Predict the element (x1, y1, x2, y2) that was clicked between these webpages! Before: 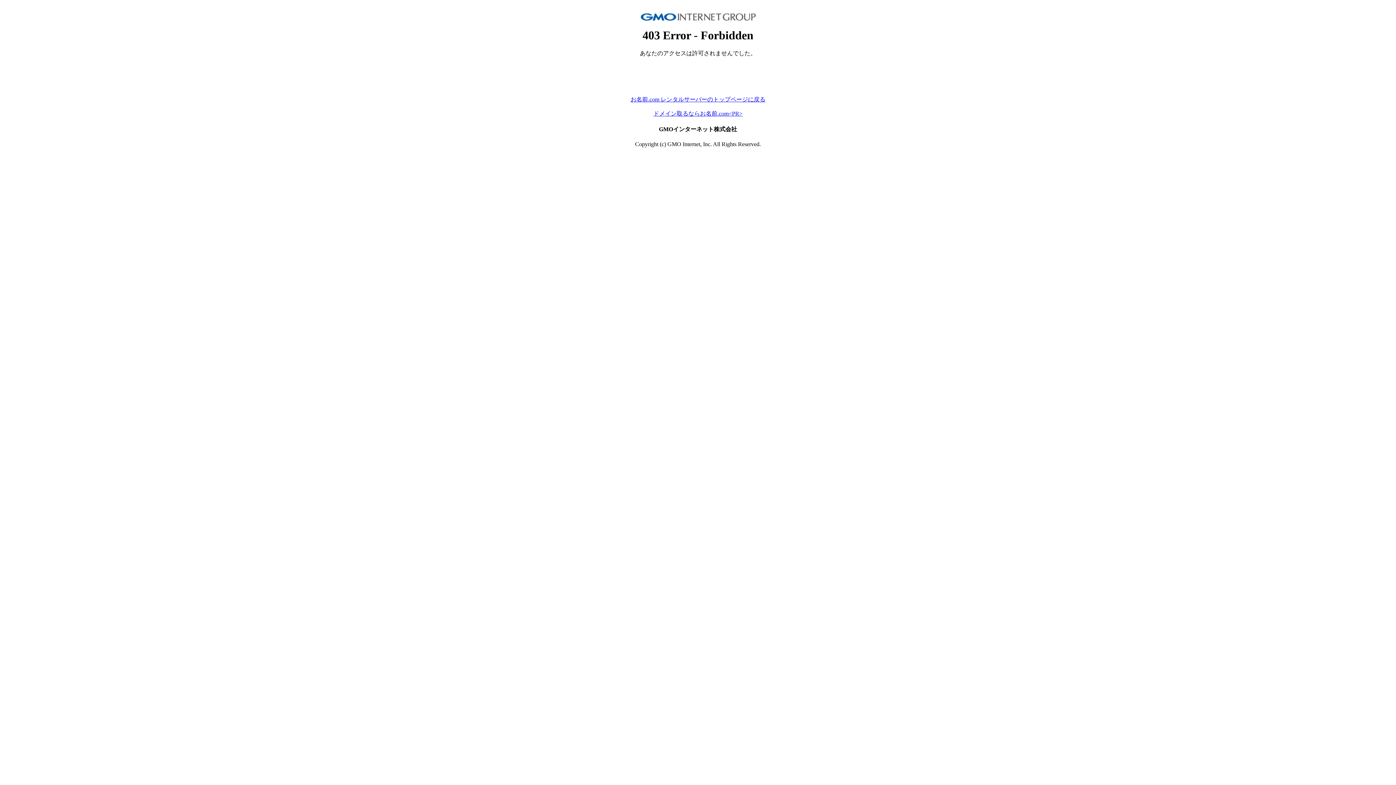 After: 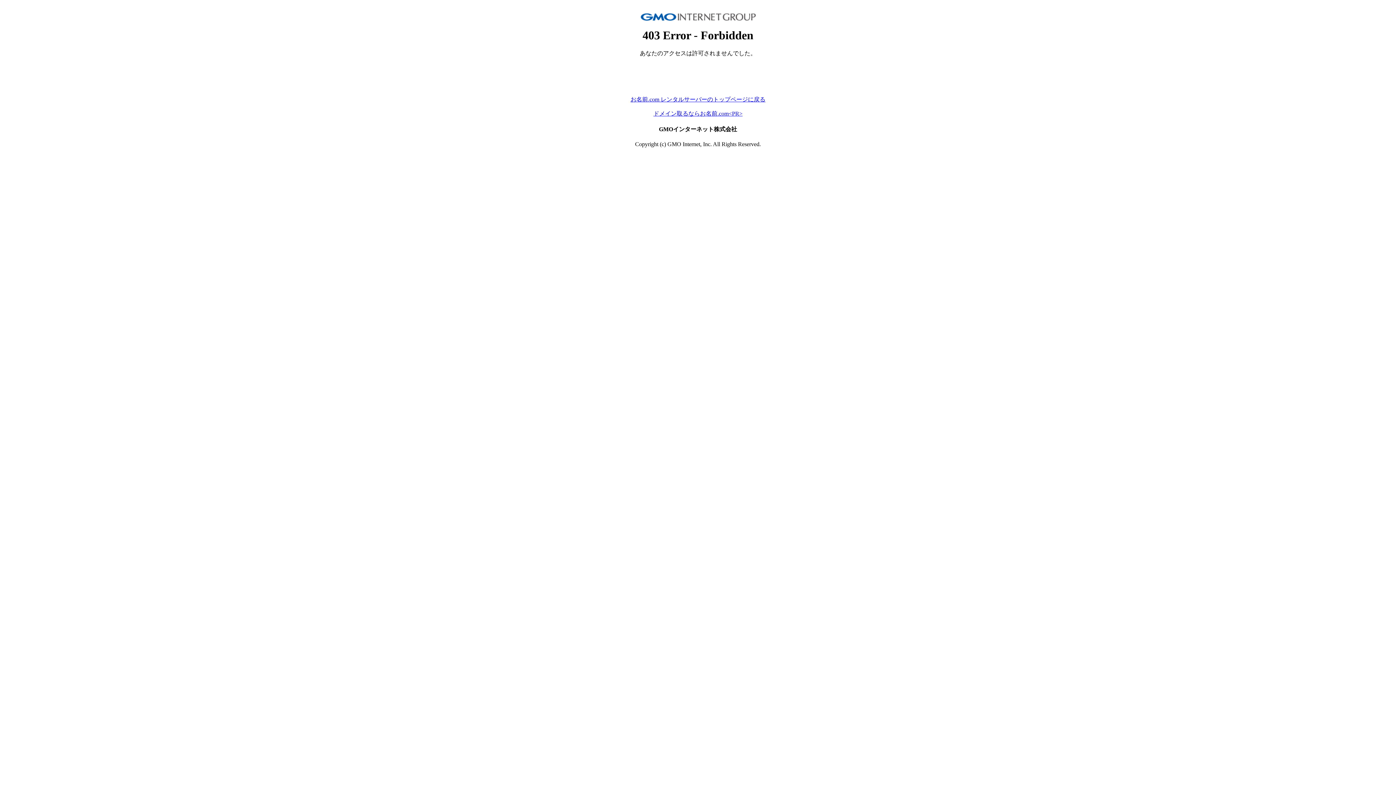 Action: bbox: (630, 96, 765, 102) label: お名前.com レンタルサーバーのトップページに戻る